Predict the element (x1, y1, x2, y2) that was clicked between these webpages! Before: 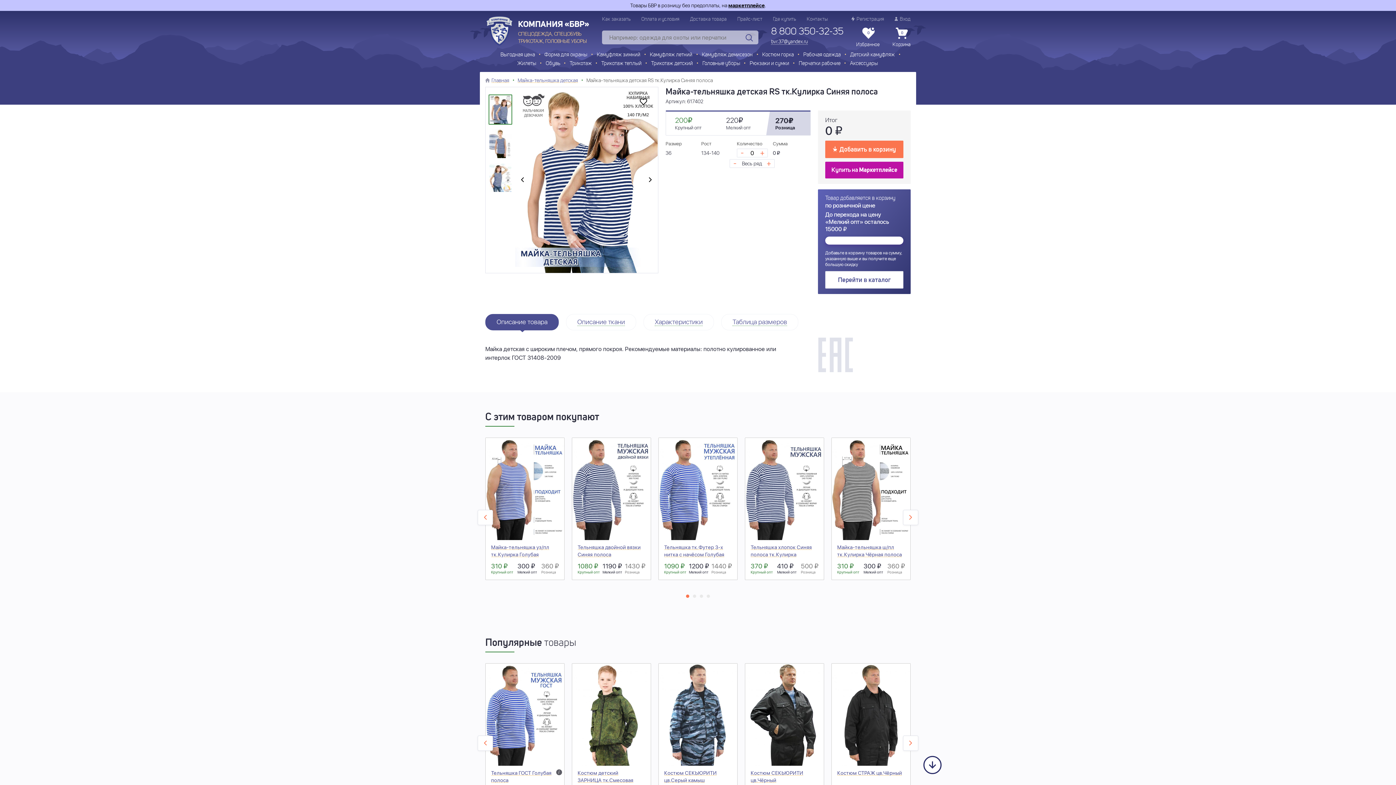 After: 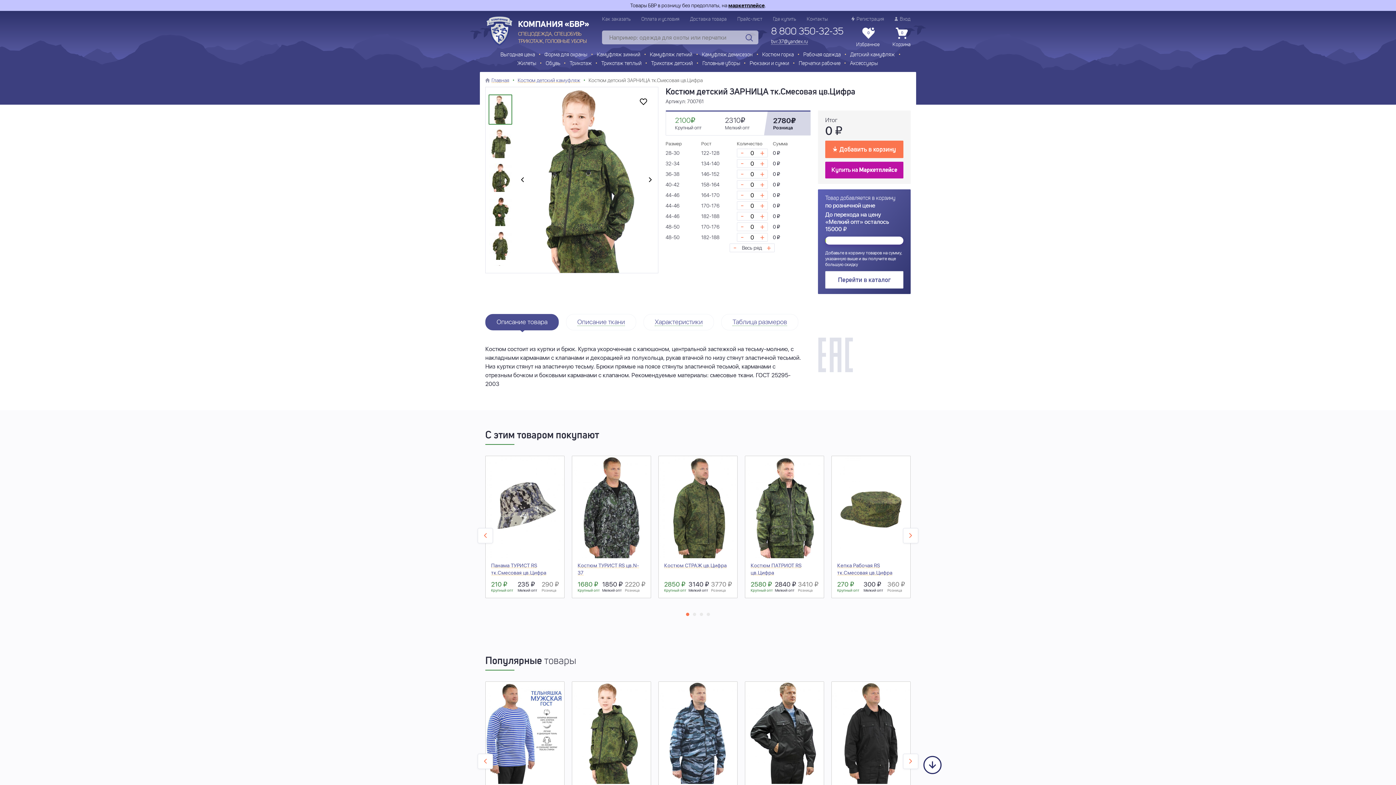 Action: bbox: (572, 663, 650, 766)